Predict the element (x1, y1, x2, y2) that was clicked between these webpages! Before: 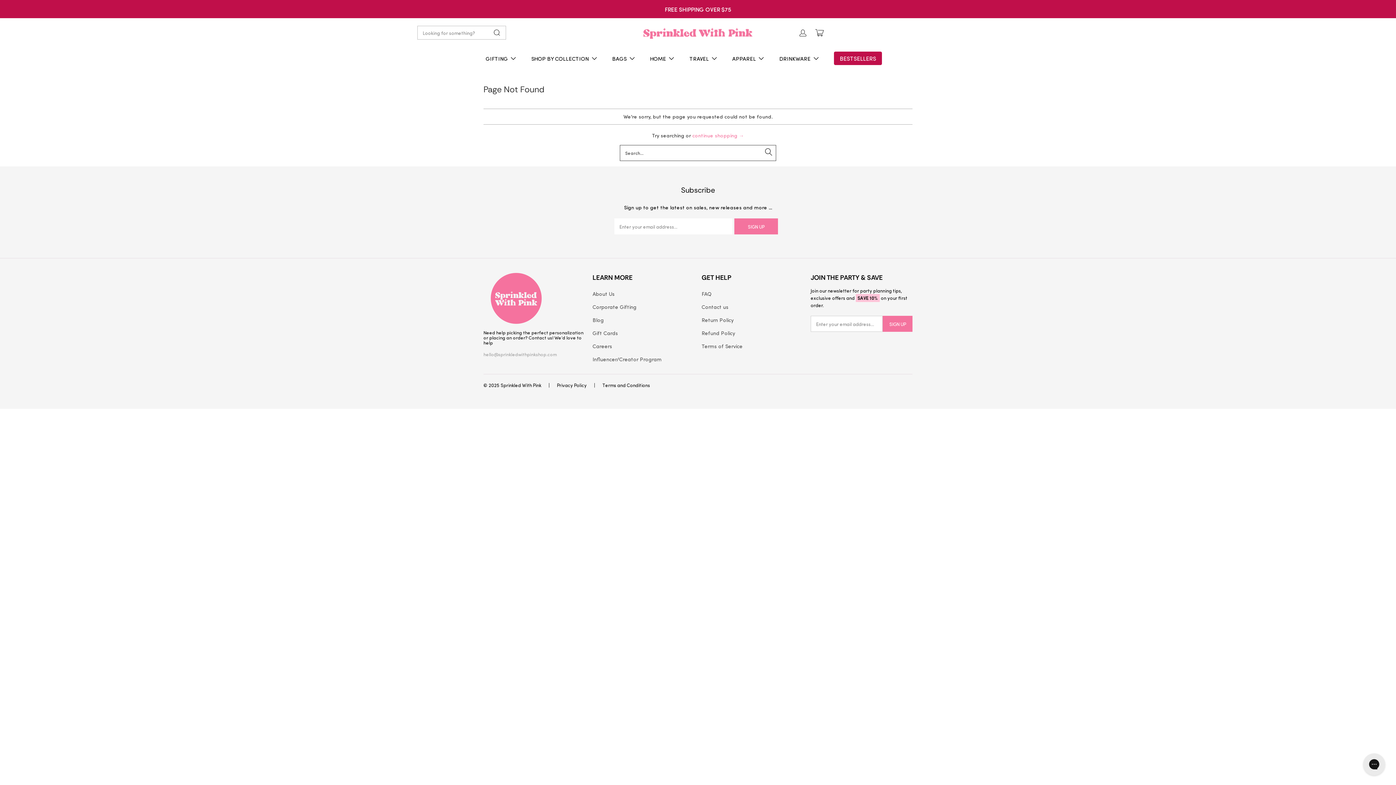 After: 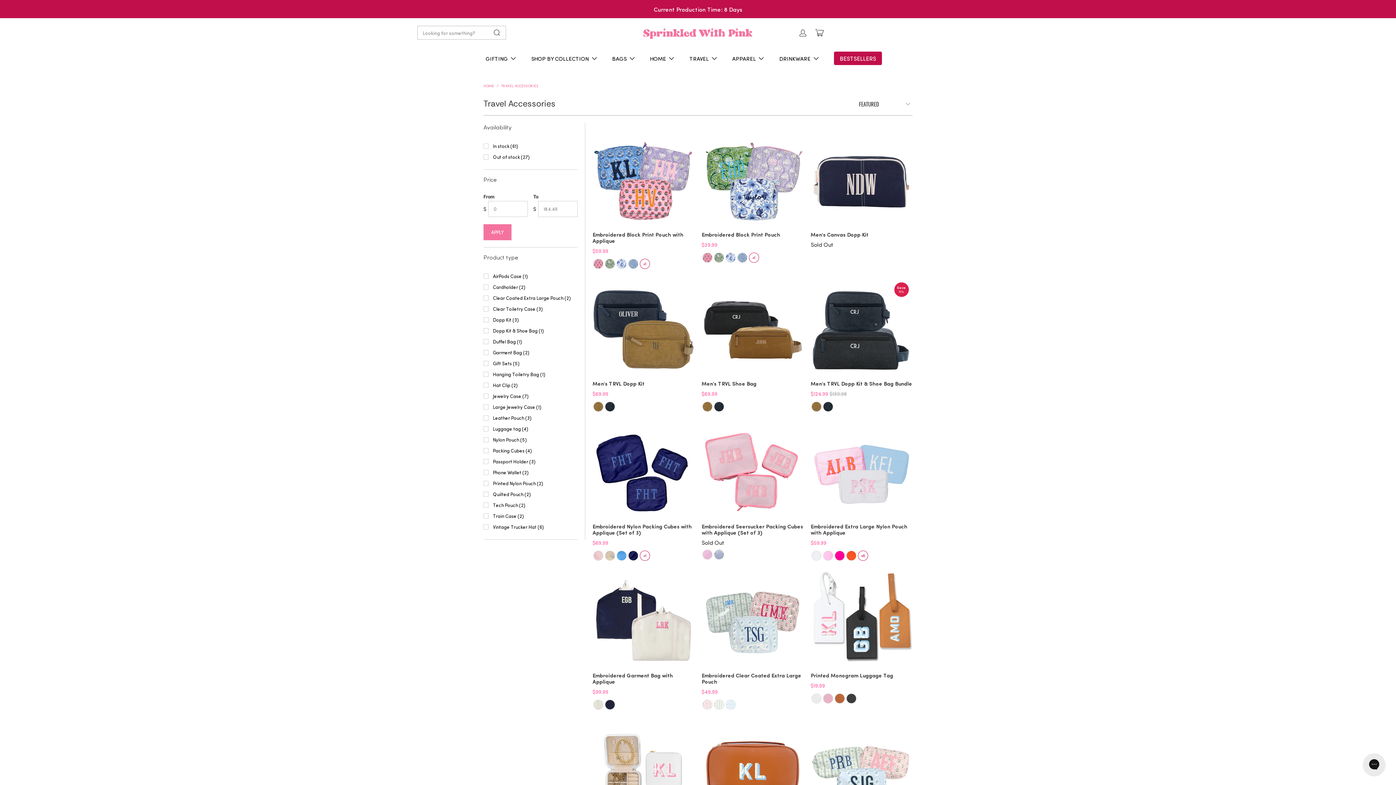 Action: bbox: (689, 49, 717, 67) label: TRAVEL 